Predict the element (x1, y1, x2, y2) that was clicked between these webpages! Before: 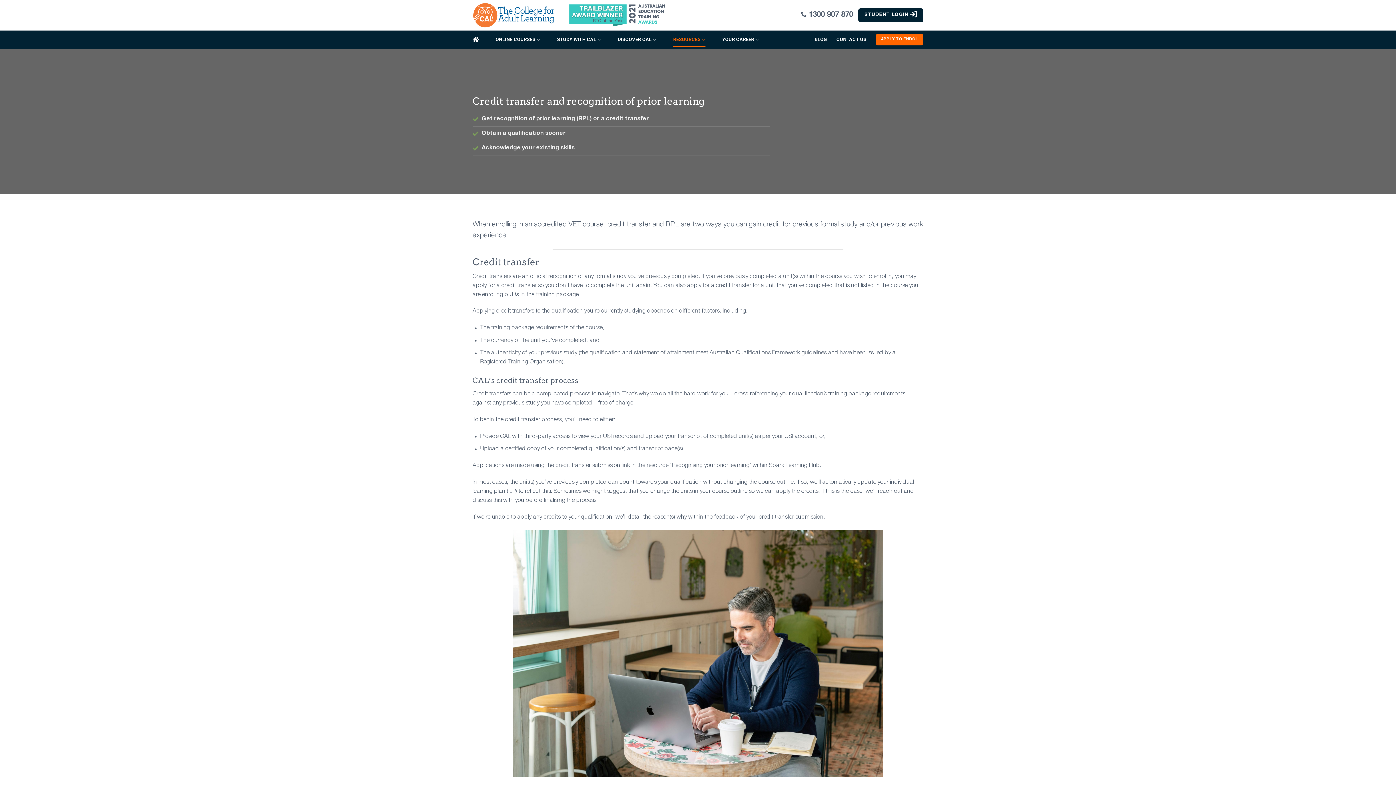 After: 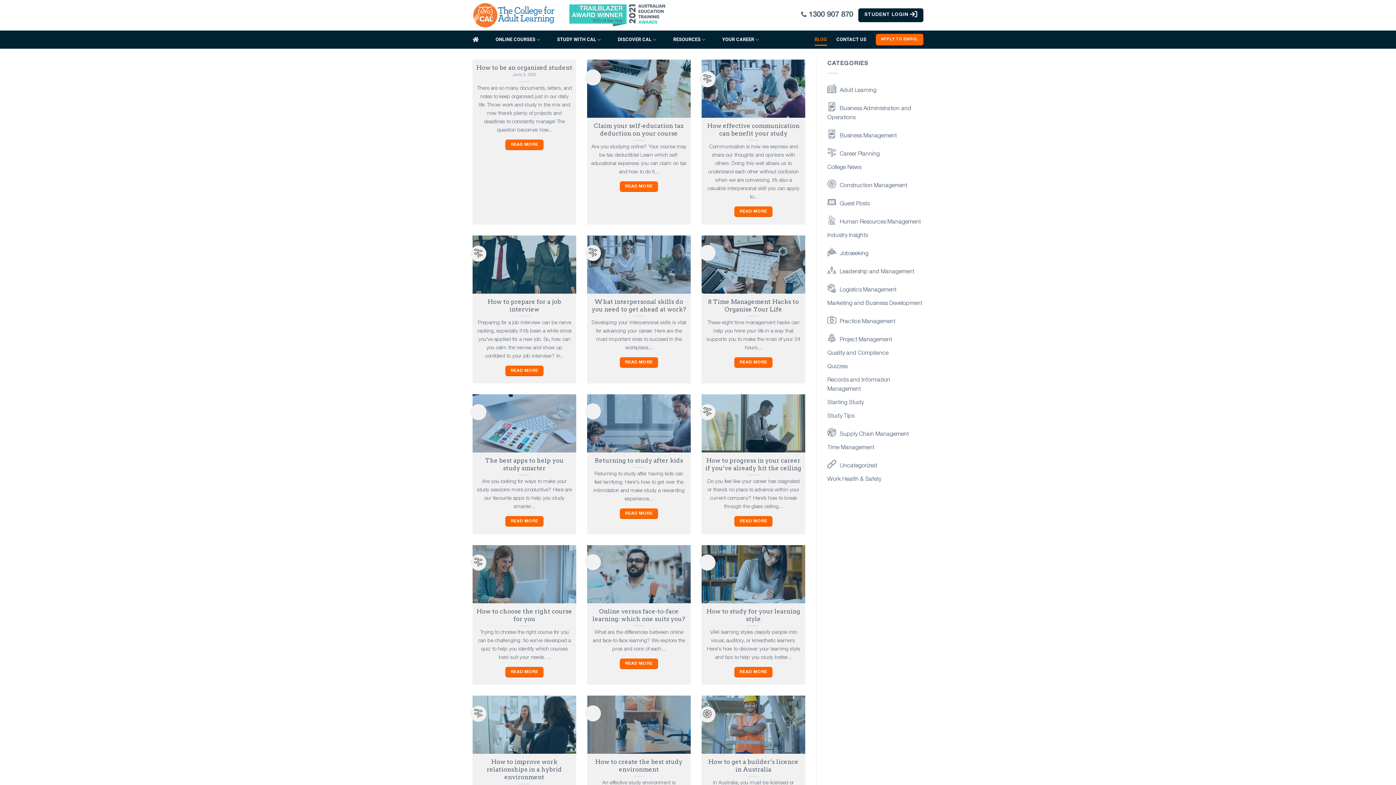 Action: label: BLOG bbox: (814, 33, 827, 45)